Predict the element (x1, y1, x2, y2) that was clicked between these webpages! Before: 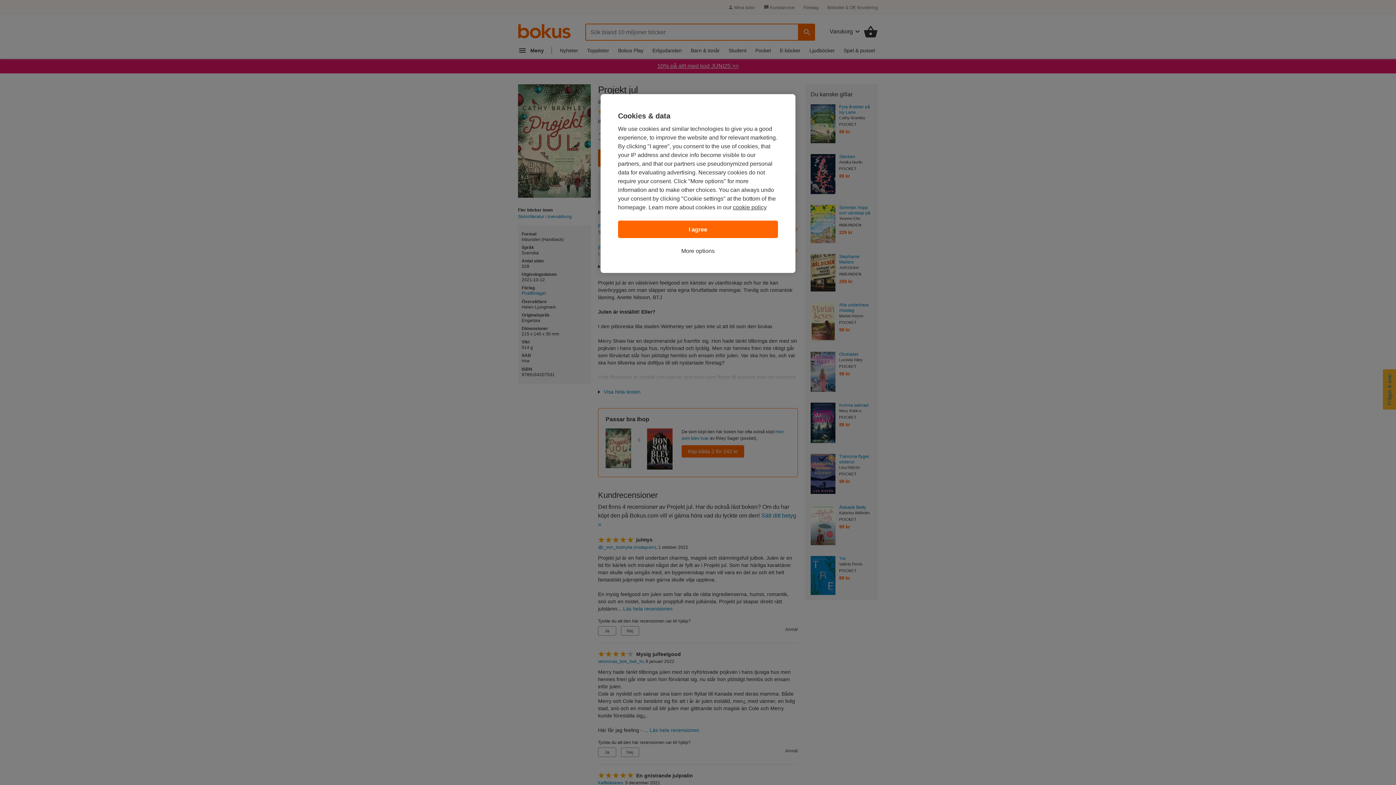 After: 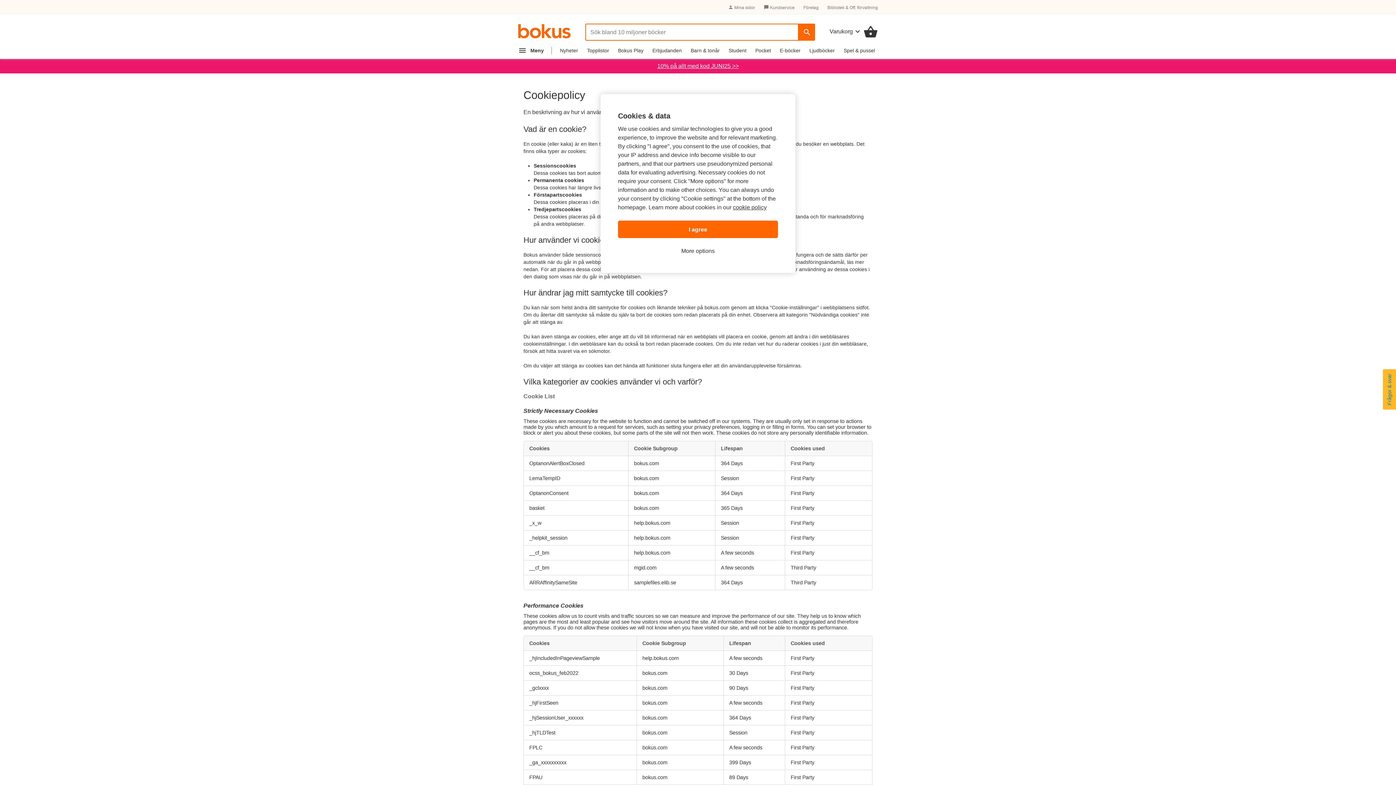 Action: label: cookie policy bbox: (733, 204, 766, 210)